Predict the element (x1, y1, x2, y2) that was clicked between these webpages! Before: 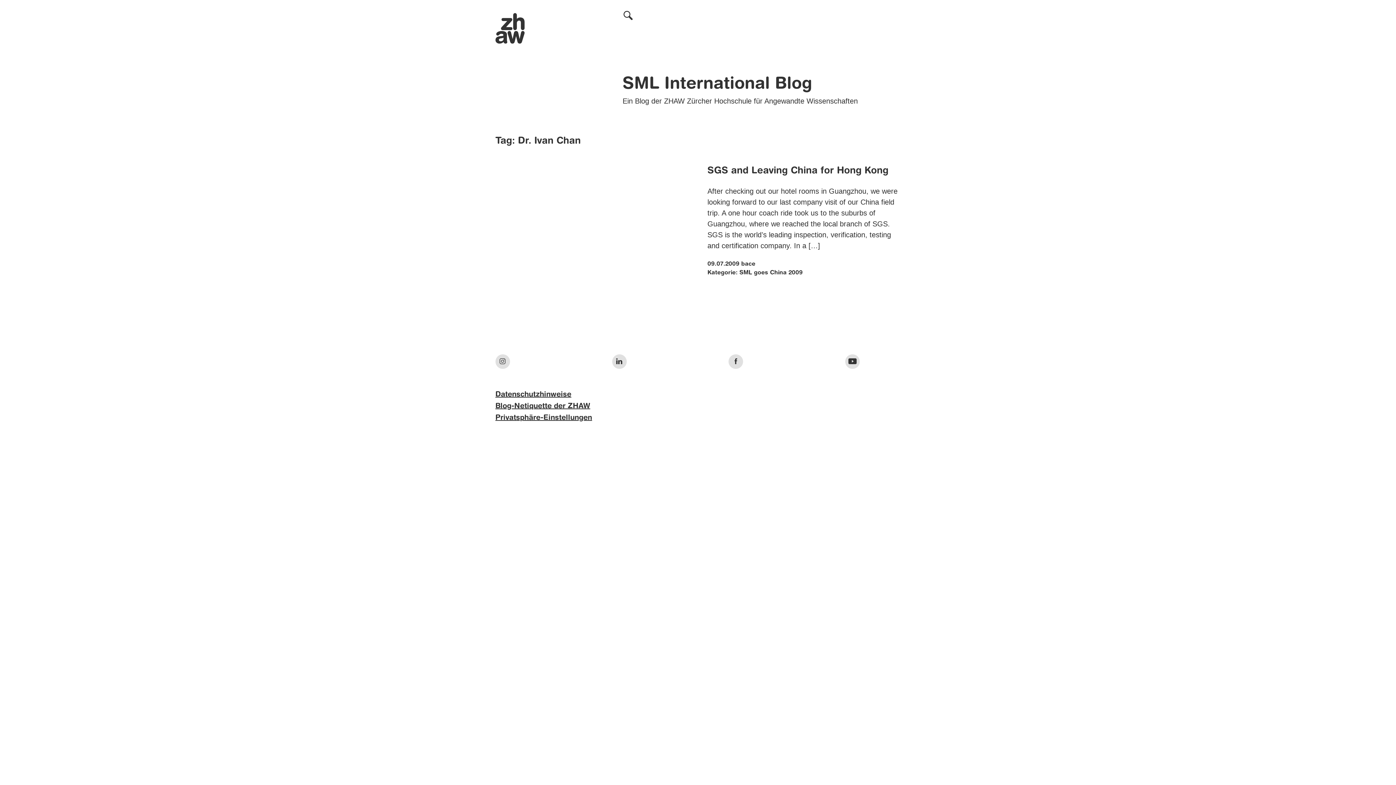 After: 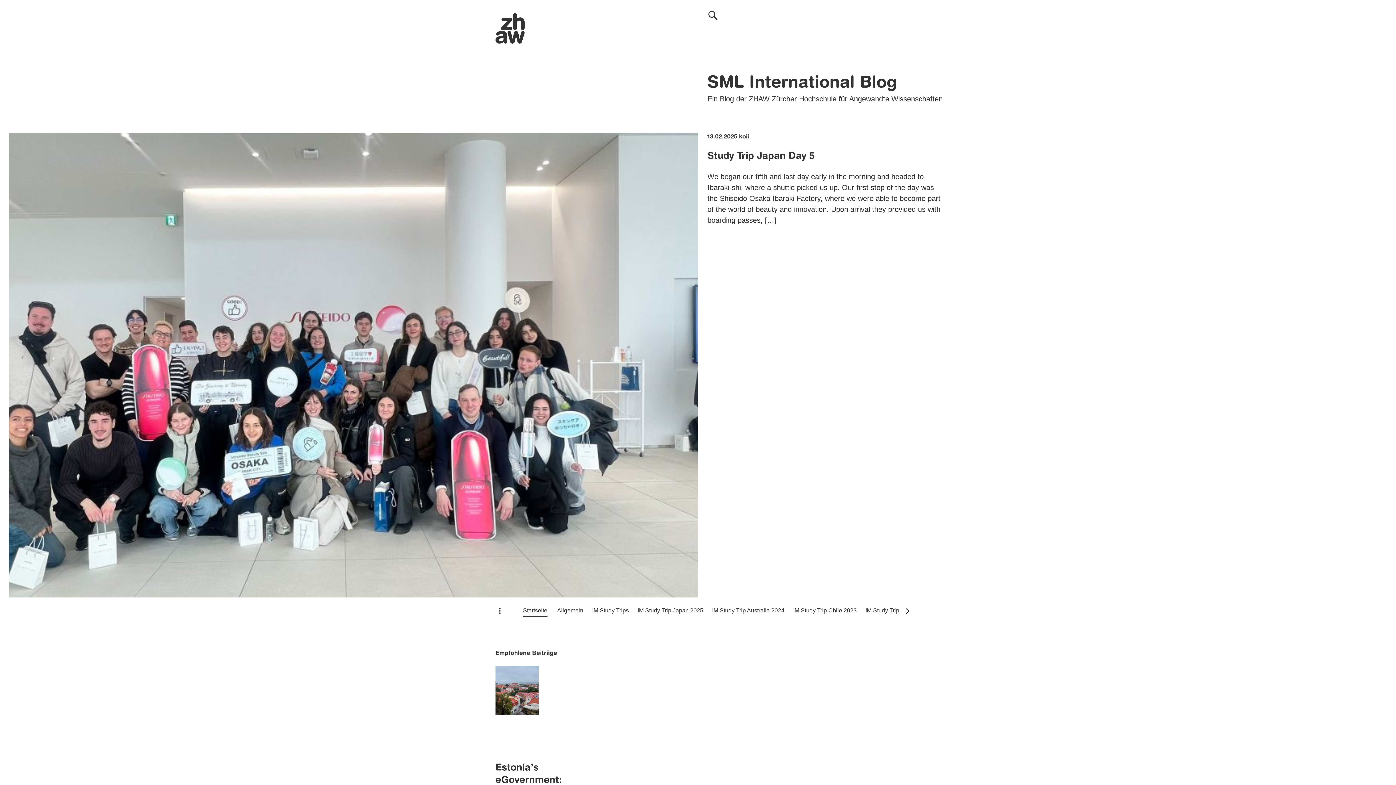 Action: bbox: (622, 75, 812, 92) label: SML International Blog